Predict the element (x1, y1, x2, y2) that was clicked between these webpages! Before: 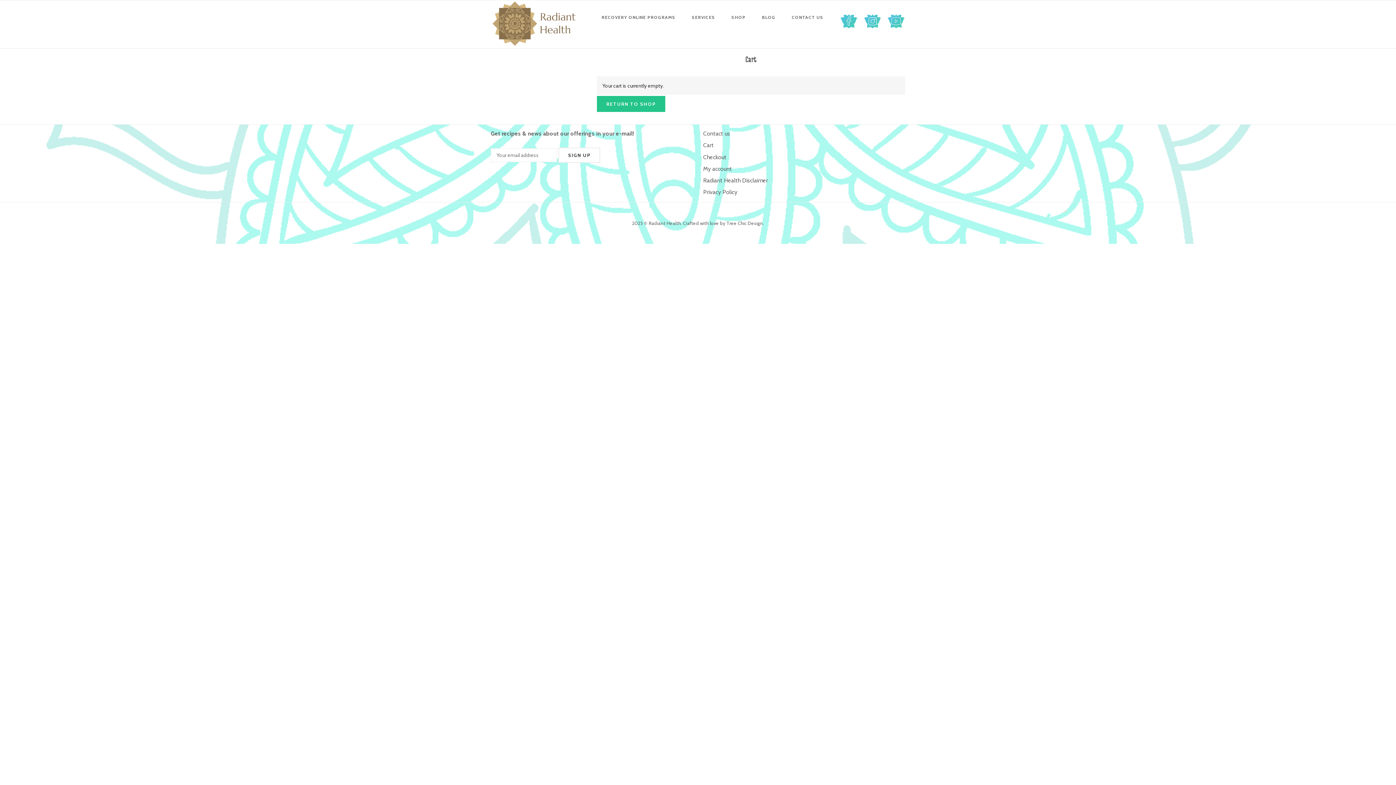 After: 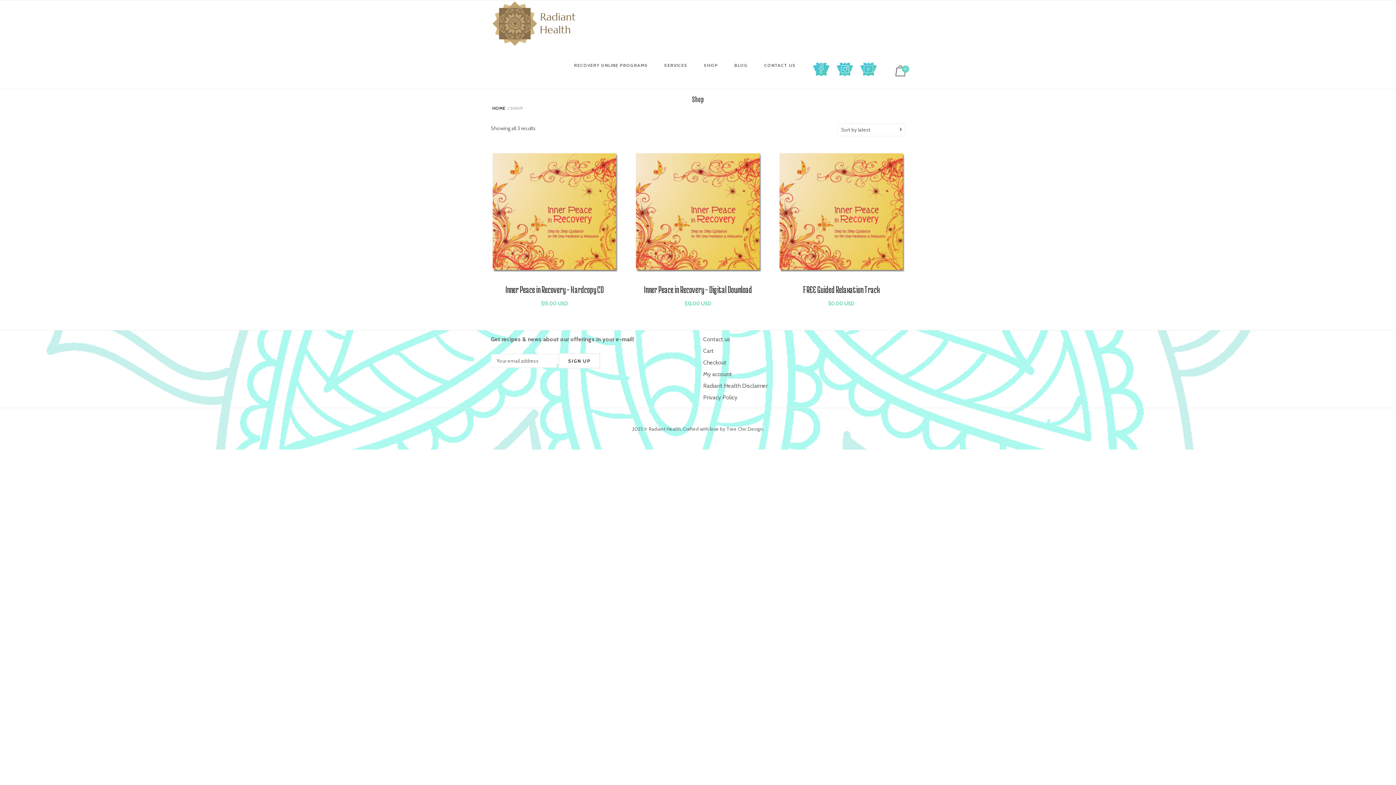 Action: label: SHOP bbox: (731, 12, 745, 22)